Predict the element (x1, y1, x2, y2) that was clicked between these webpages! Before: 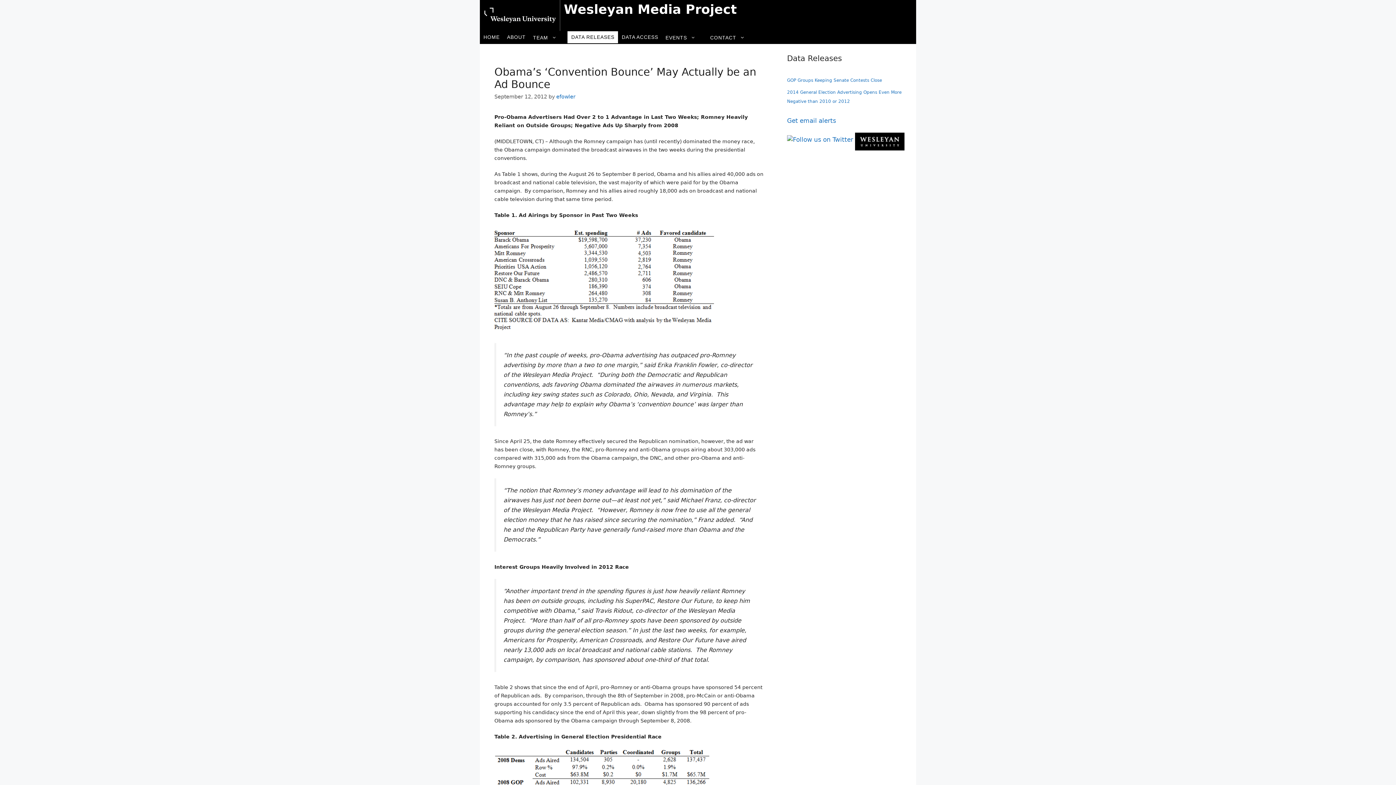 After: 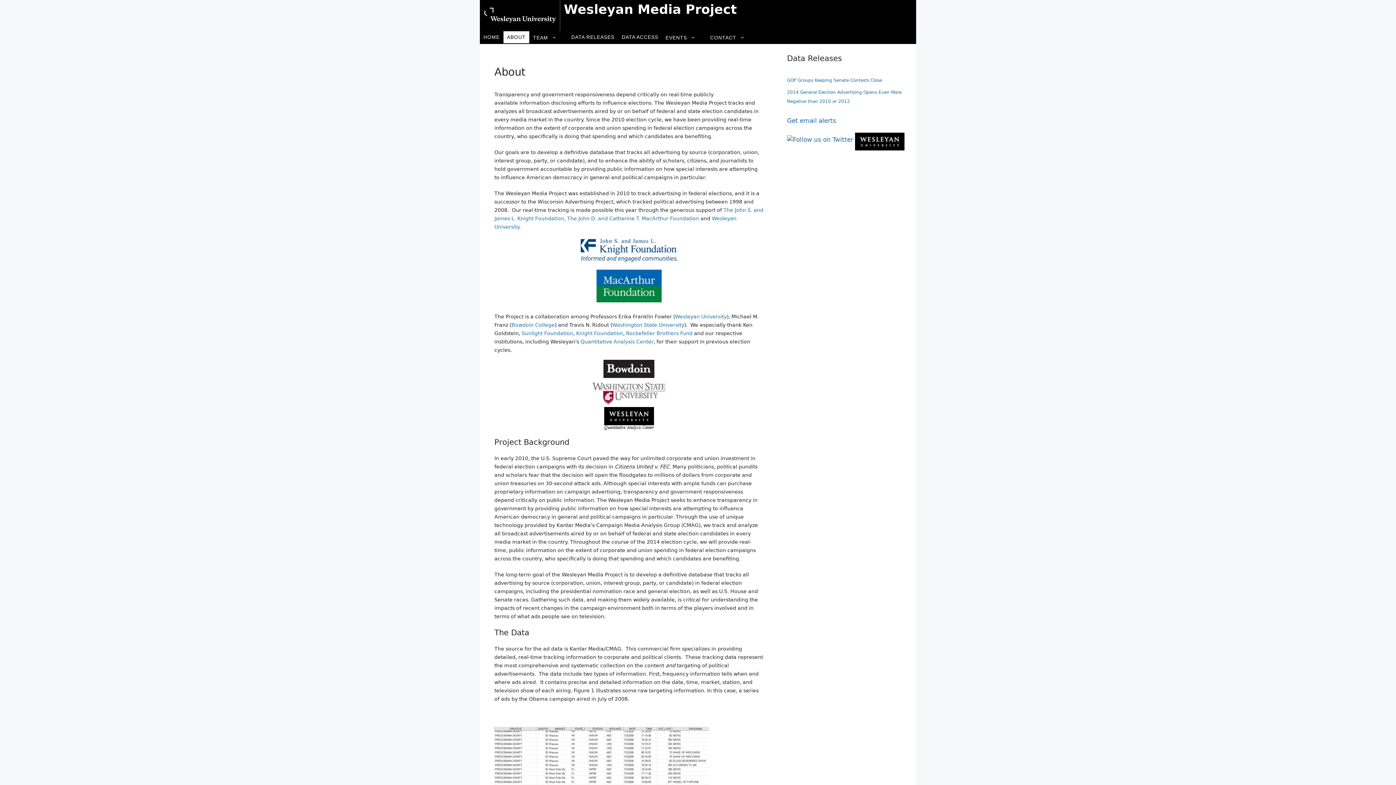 Action: bbox: (503, 31, 529, 43) label: ABOUT